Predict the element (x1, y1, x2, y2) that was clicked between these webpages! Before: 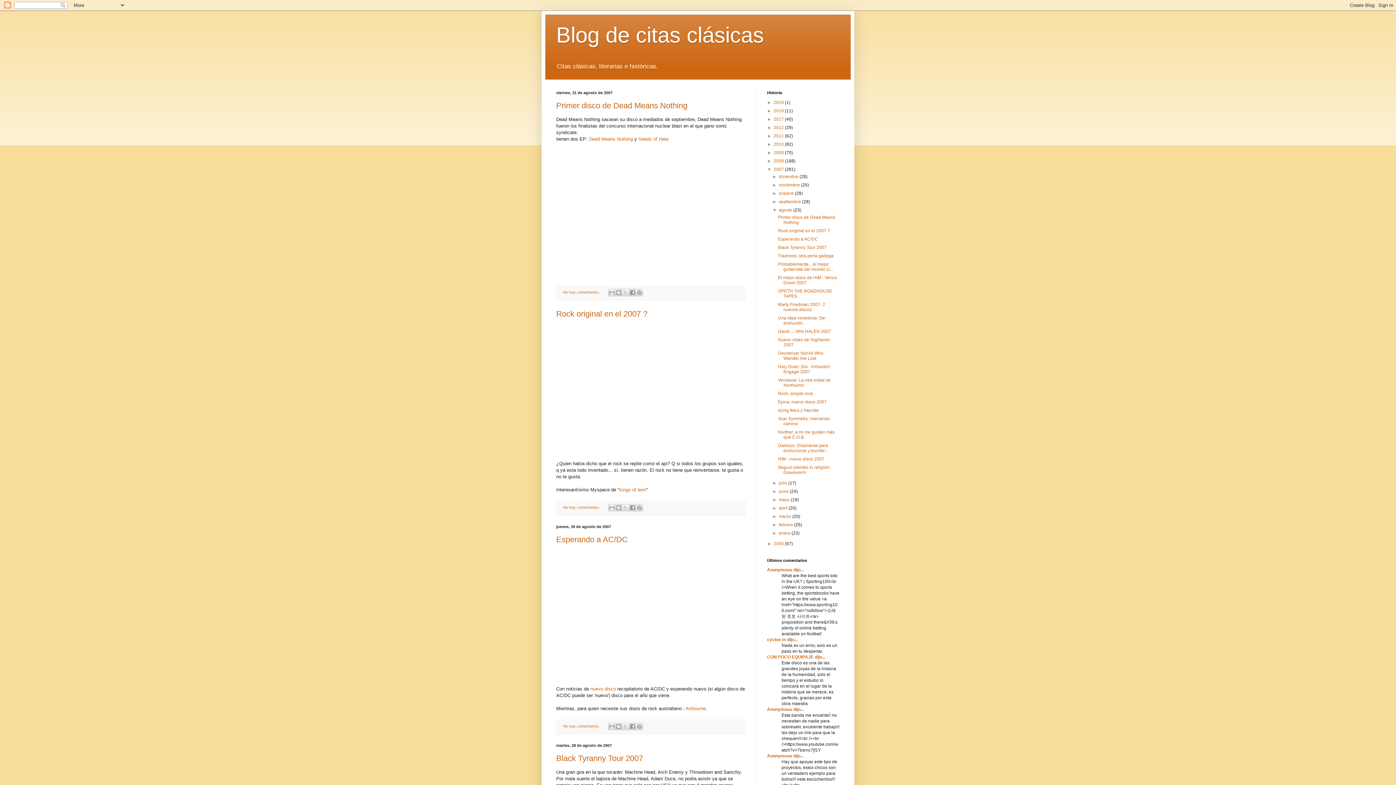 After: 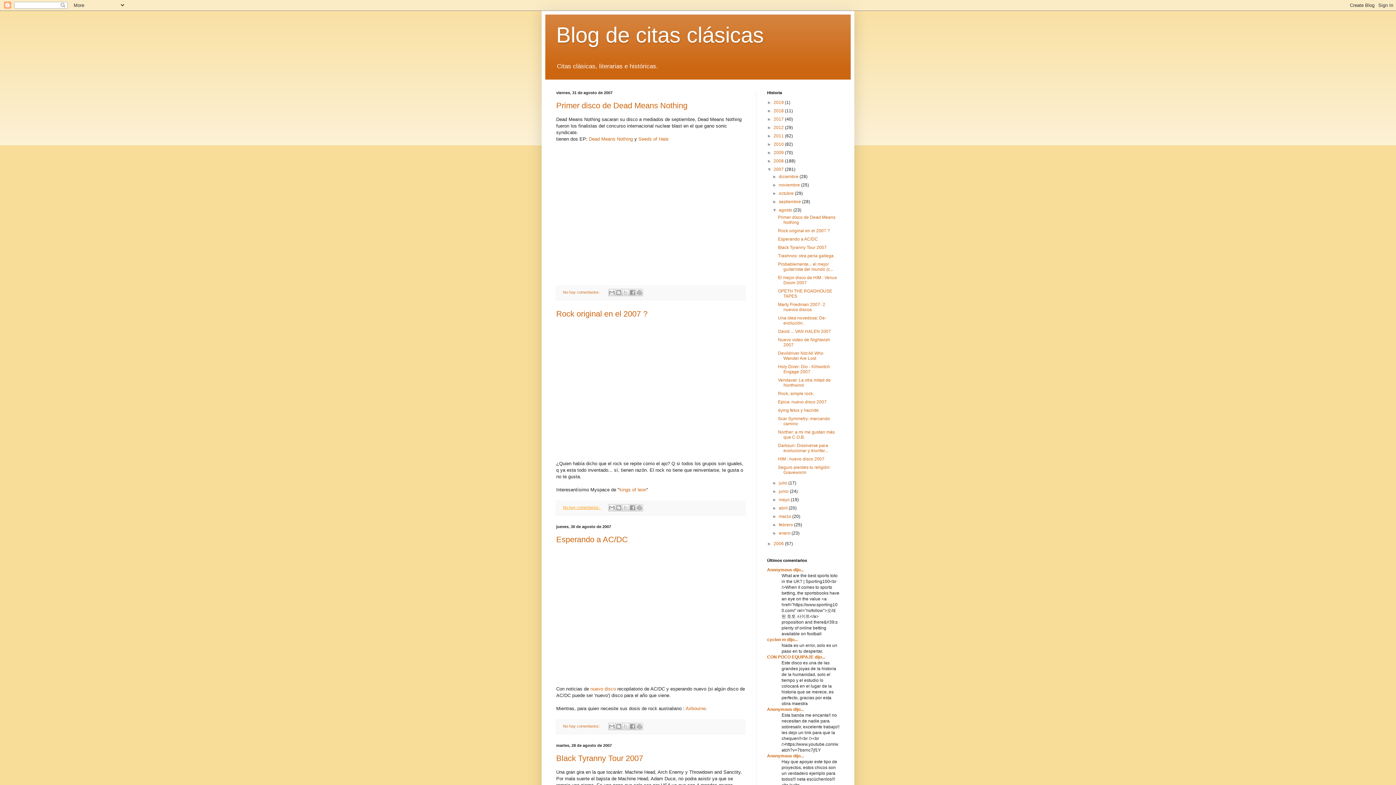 Action: label: No hay comentarios:  bbox: (563, 505, 601, 509)